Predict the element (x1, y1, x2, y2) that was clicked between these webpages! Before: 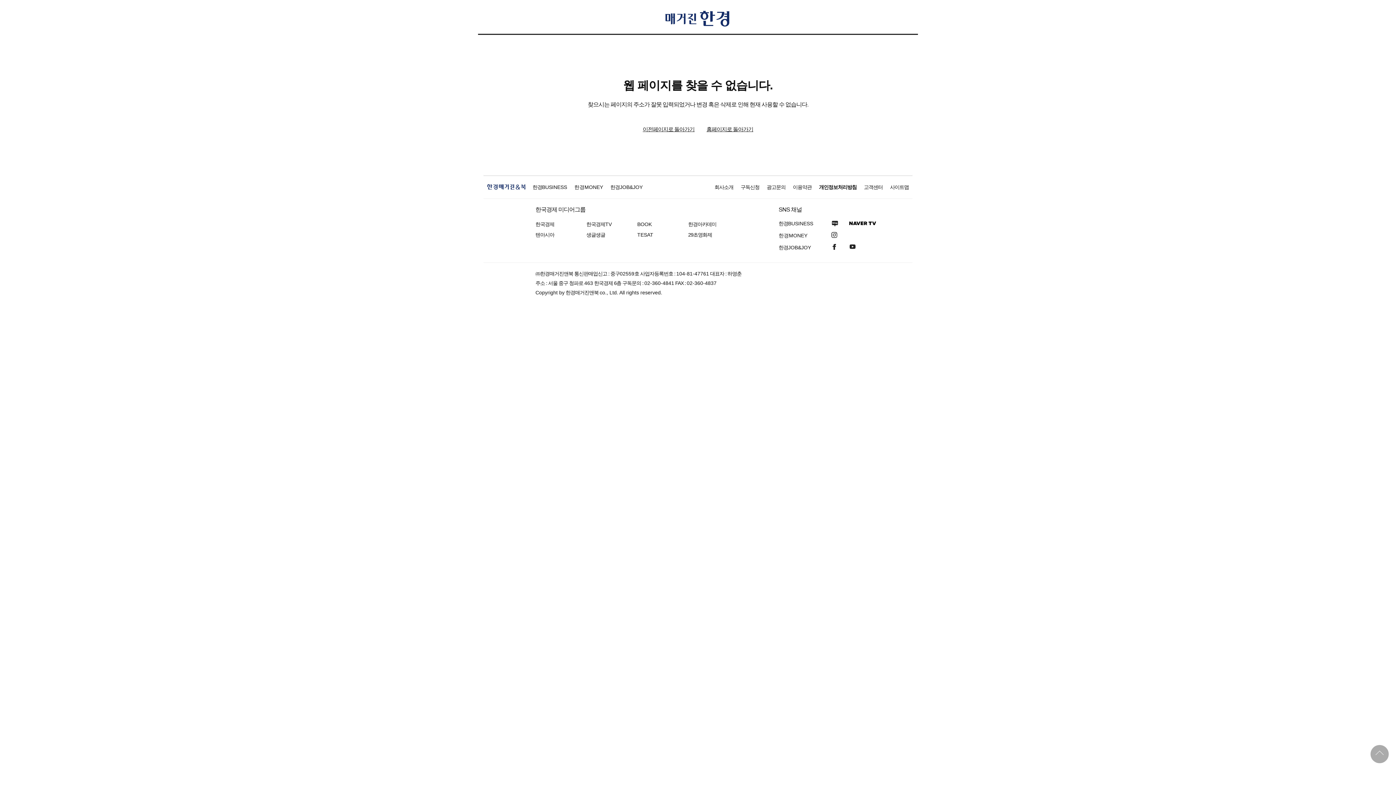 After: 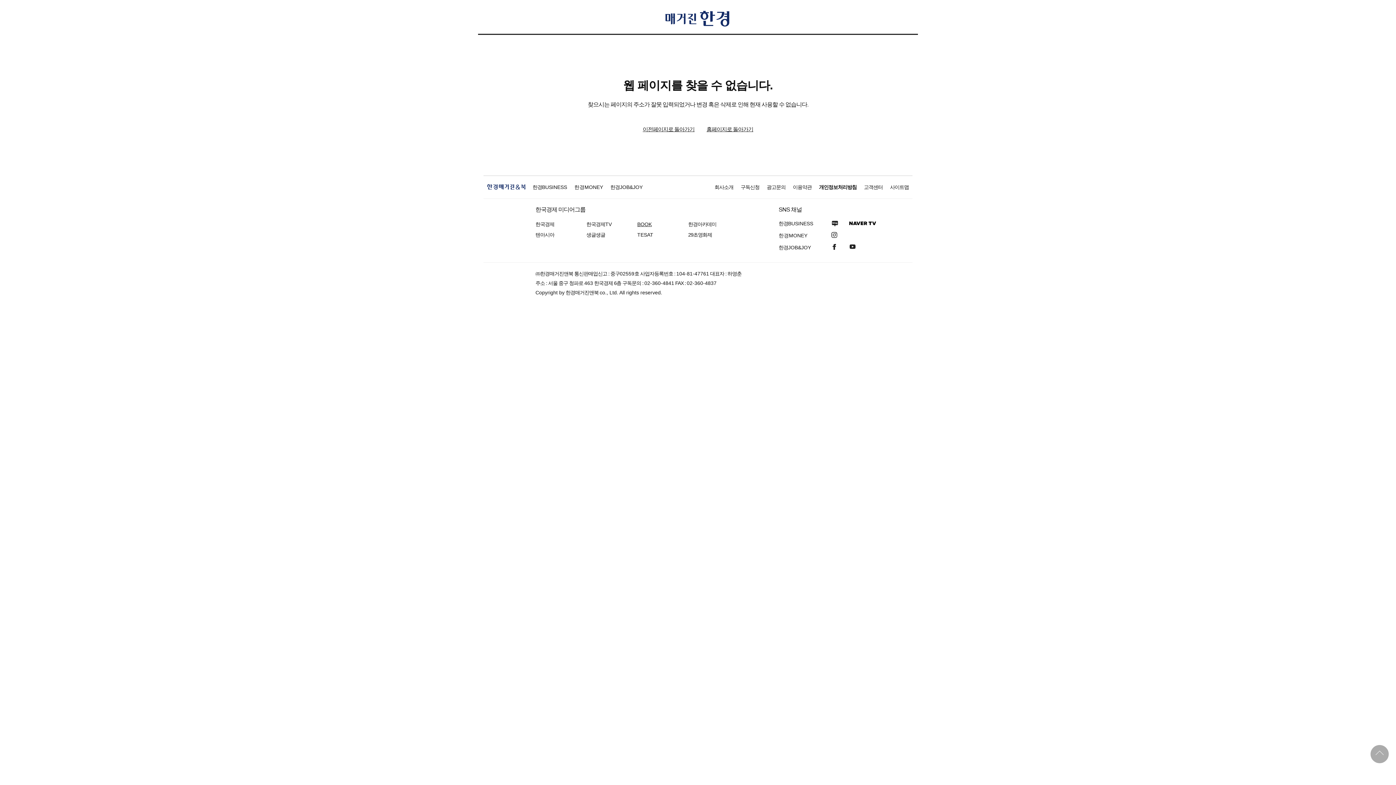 Action: bbox: (637, 221, 652, 227) label: BOOK